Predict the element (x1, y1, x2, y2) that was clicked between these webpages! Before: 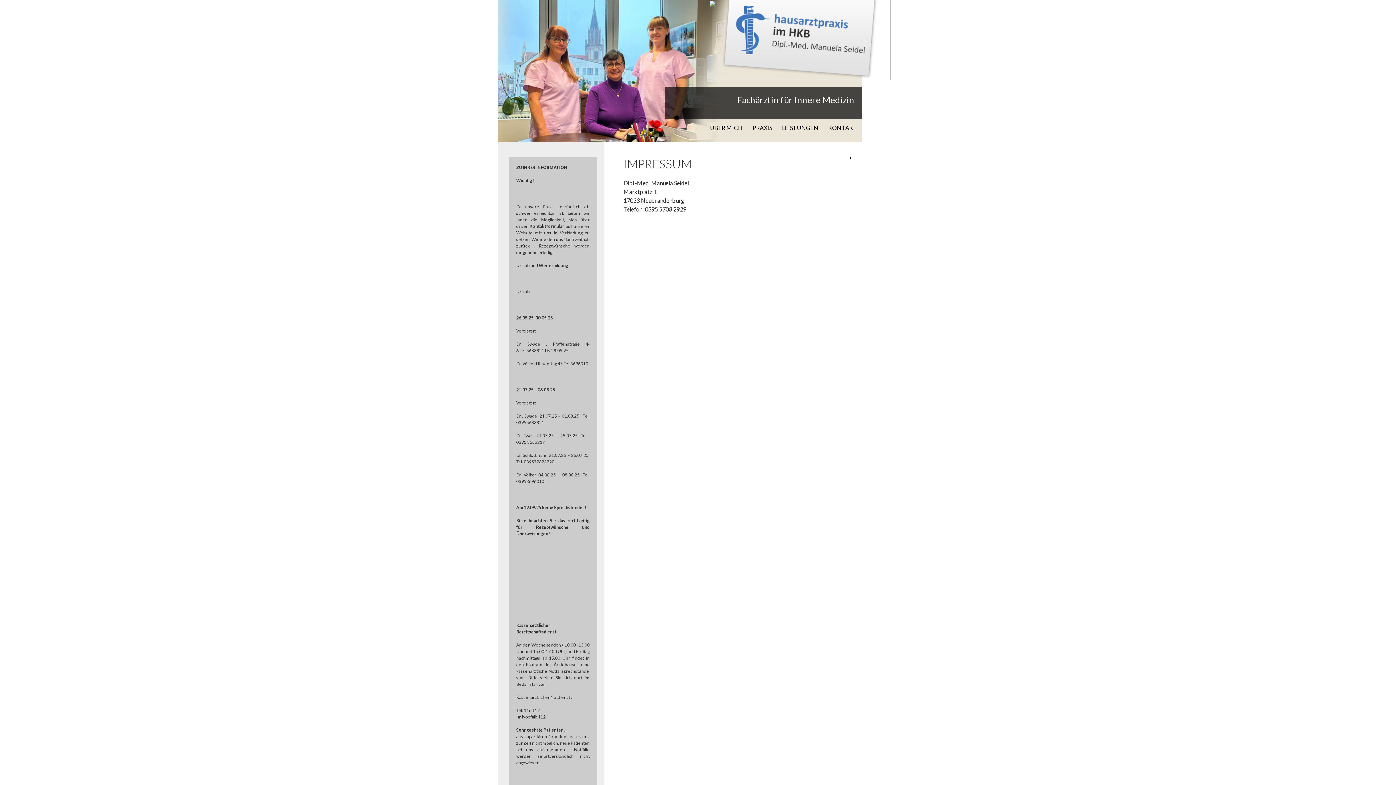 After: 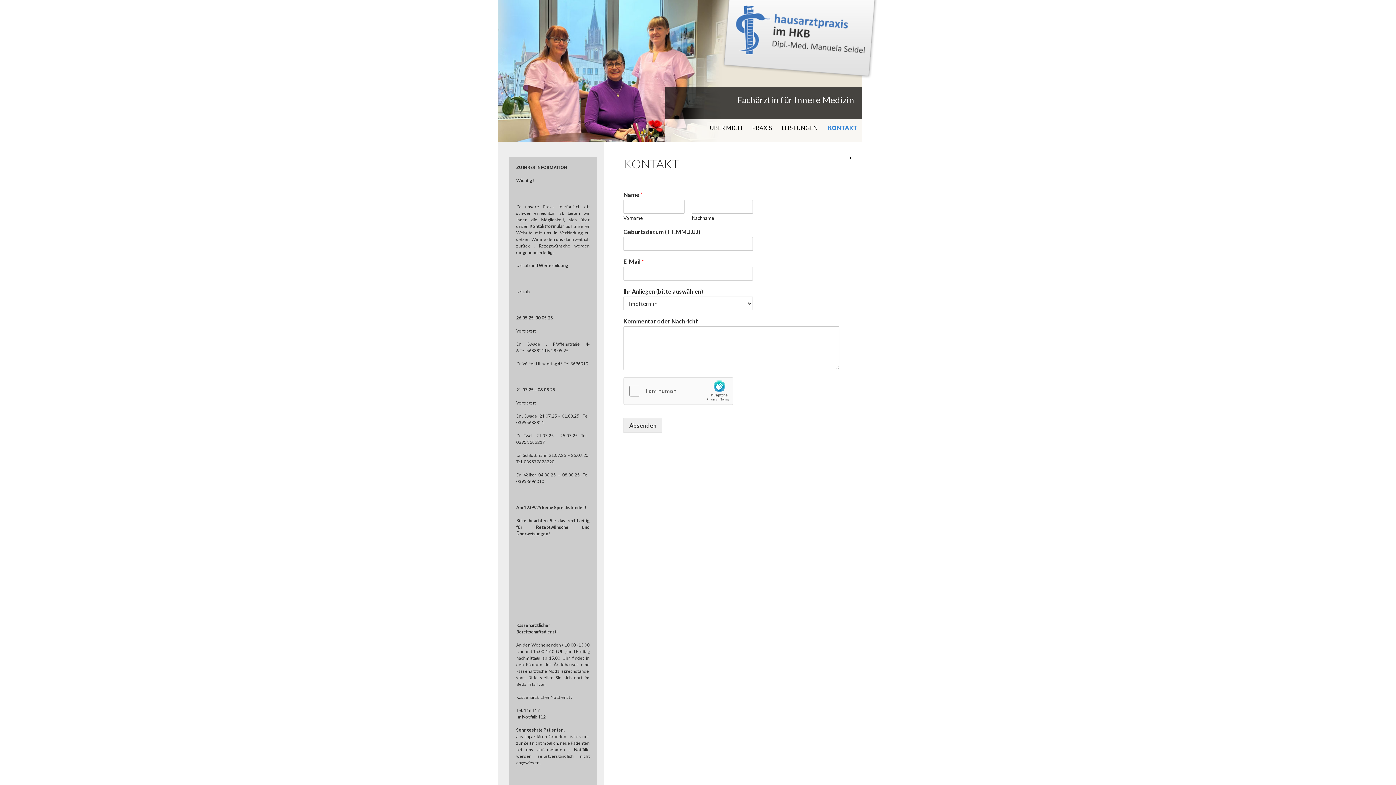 Action: bbox: (824, 119, 861, 136) label: KONTAKT